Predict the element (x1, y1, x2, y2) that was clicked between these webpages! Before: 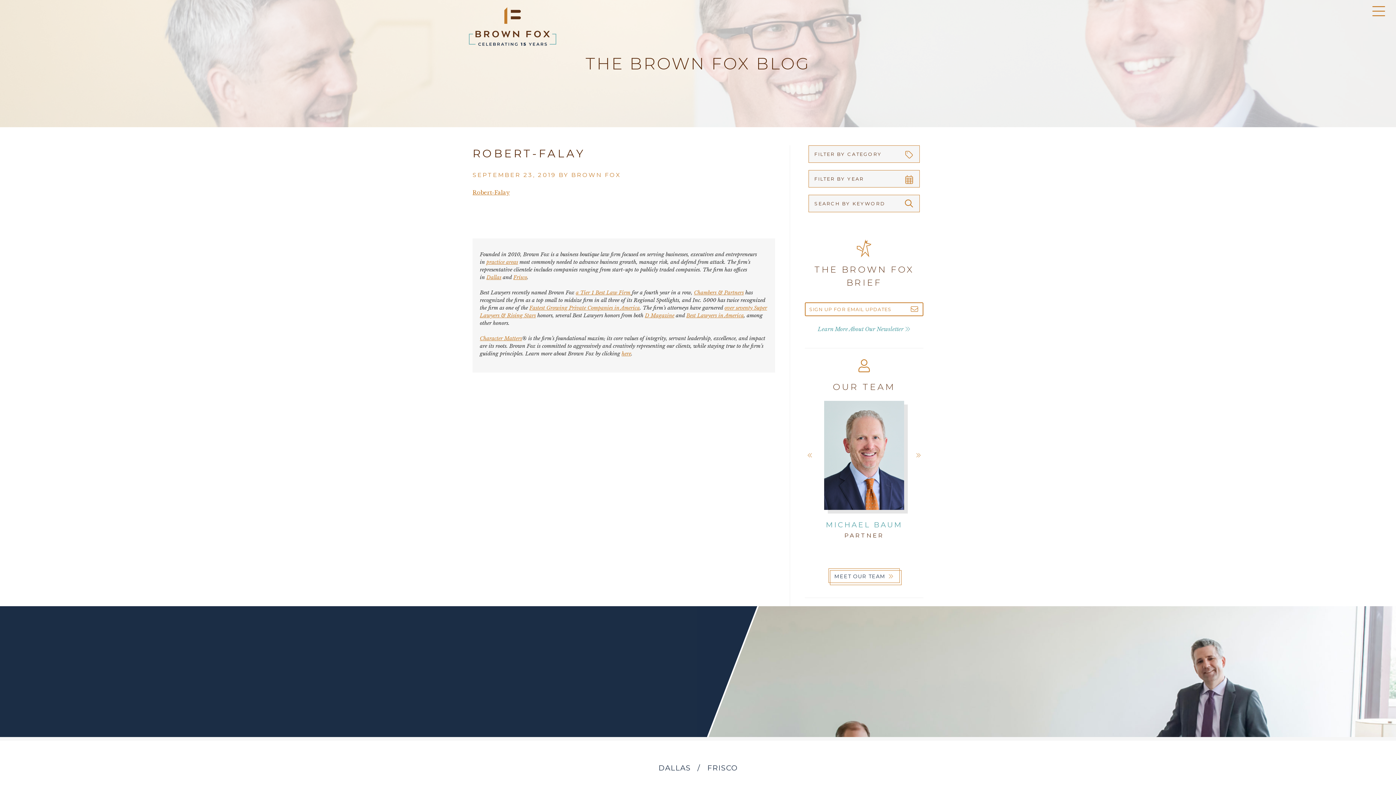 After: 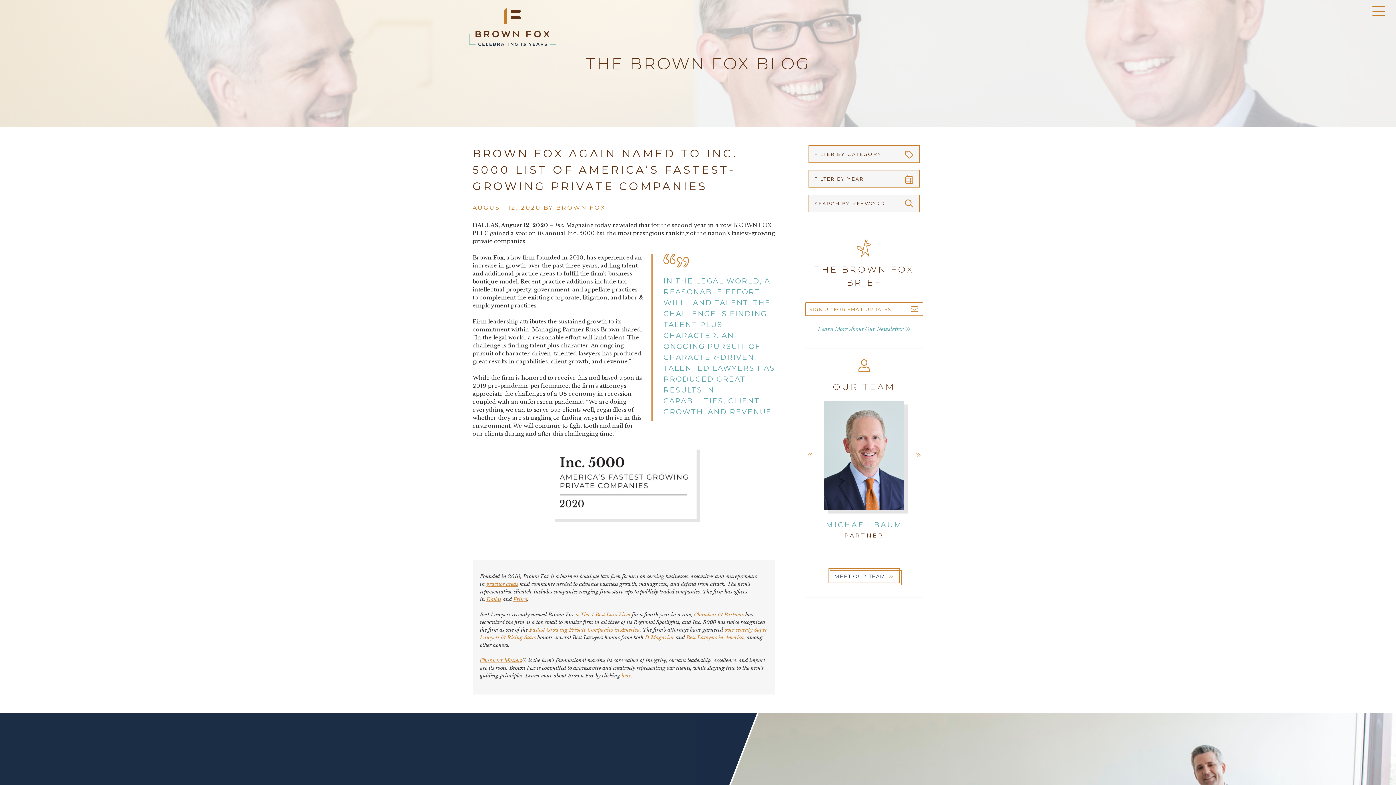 Action: label: Fastest Growing Private Companies in America bbox: (529, 304, 640, 311)